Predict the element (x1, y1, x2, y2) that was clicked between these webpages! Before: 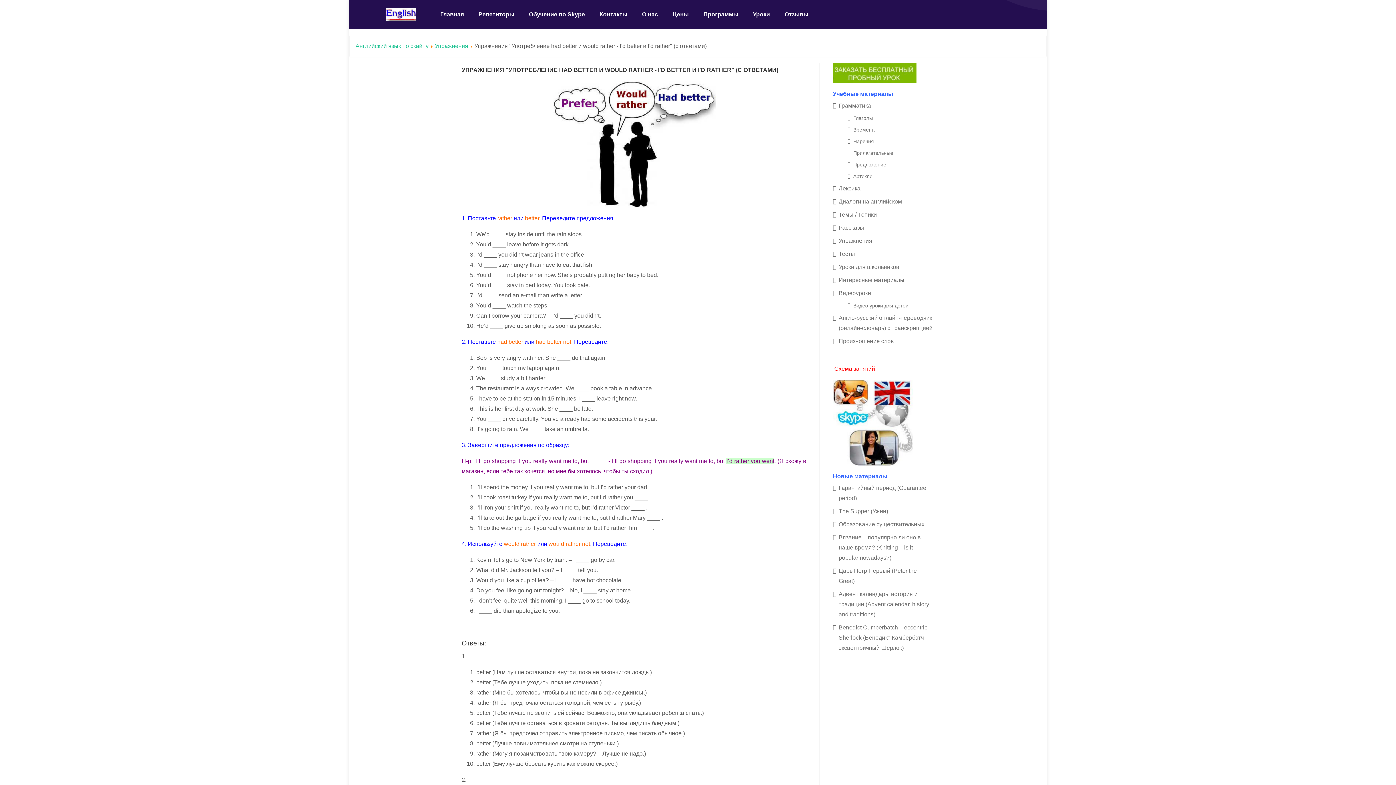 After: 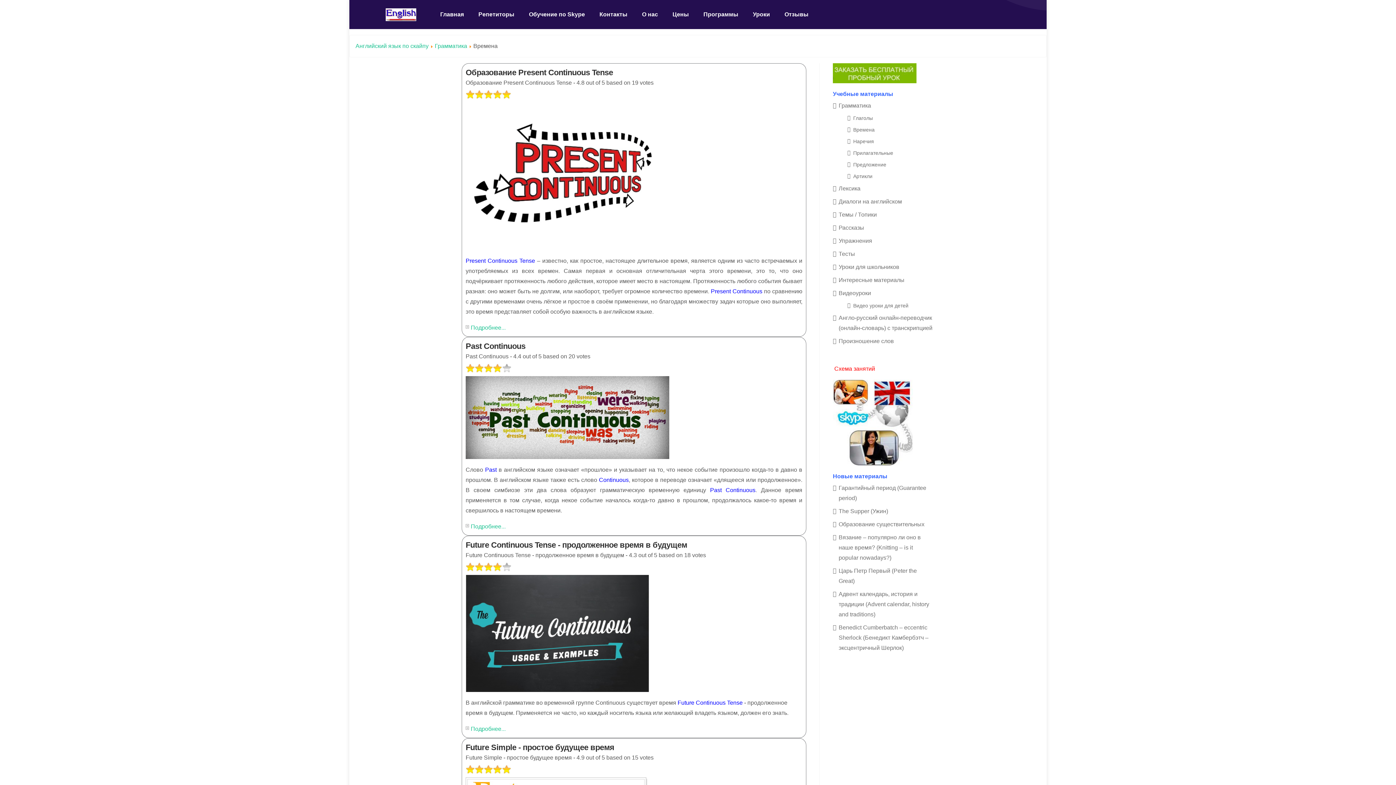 Action: bbox: (847, 124, 934, 135) label: Времена